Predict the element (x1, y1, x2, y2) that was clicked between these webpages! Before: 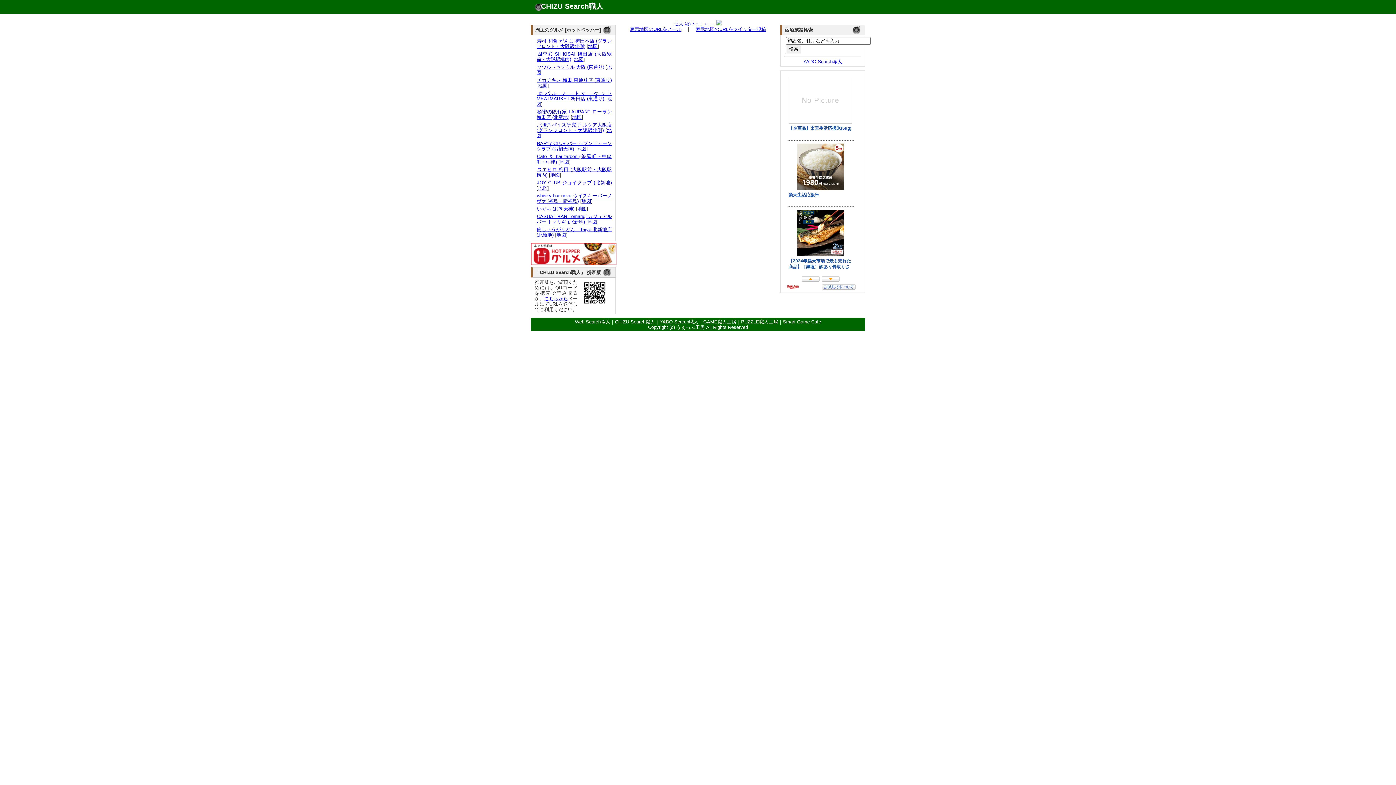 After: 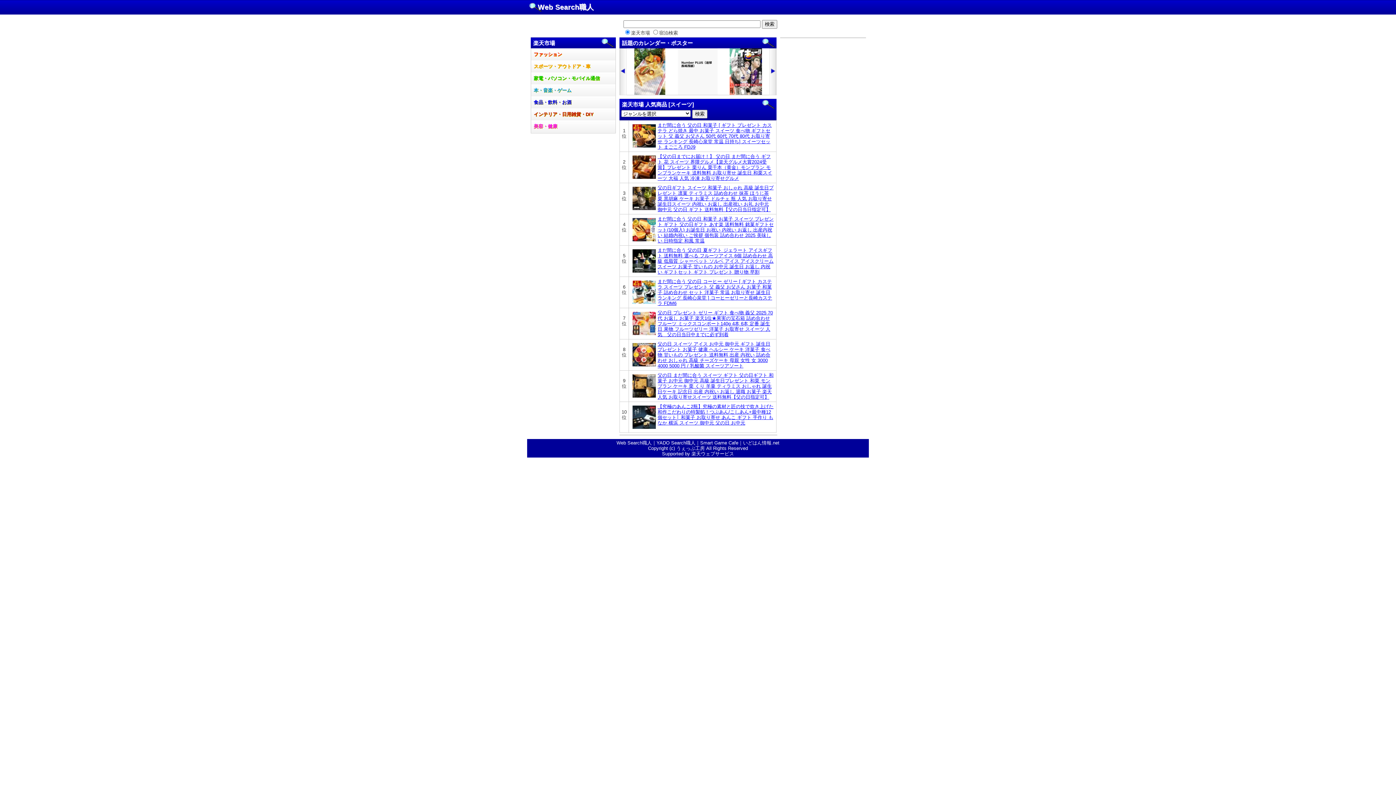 Action: label: Web Search職人 bbox: (575, 319, 610, 324)